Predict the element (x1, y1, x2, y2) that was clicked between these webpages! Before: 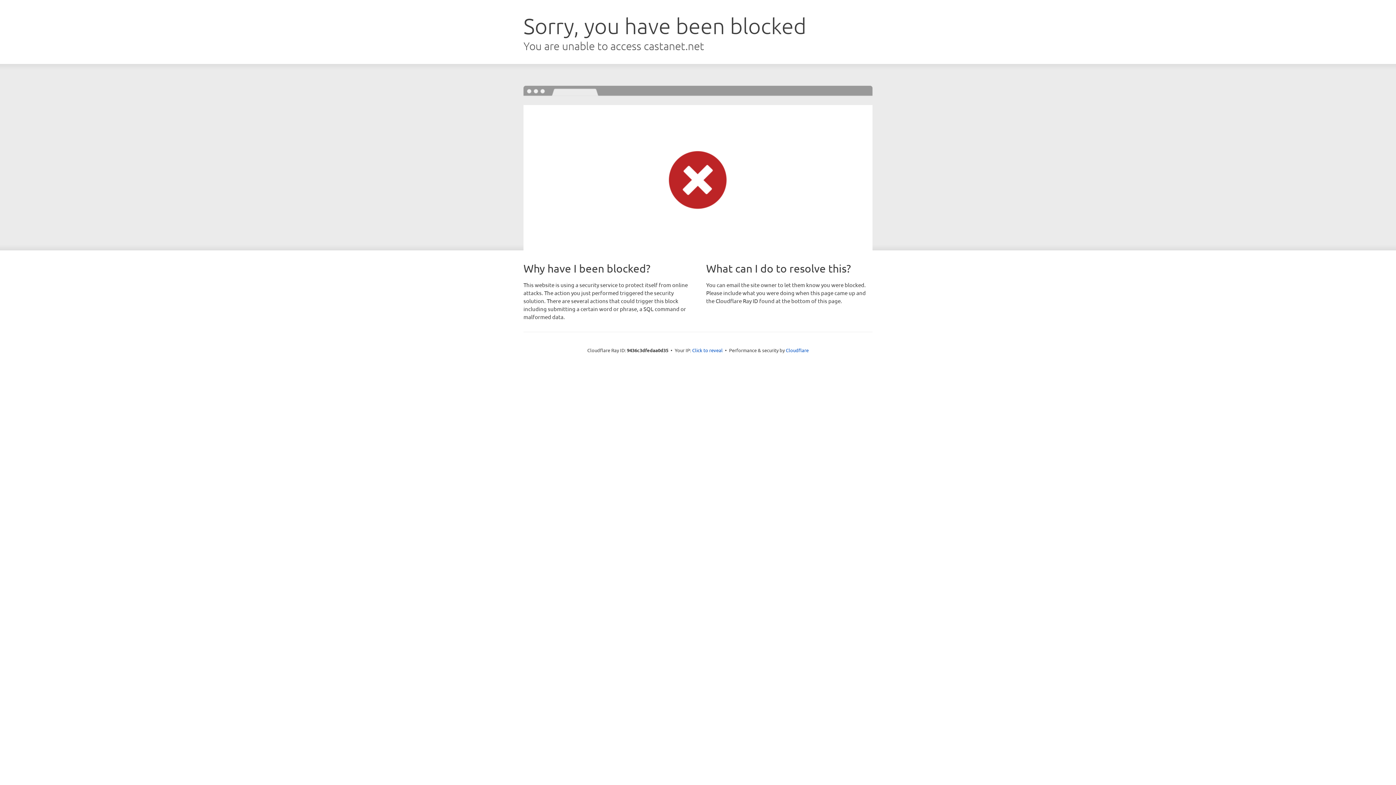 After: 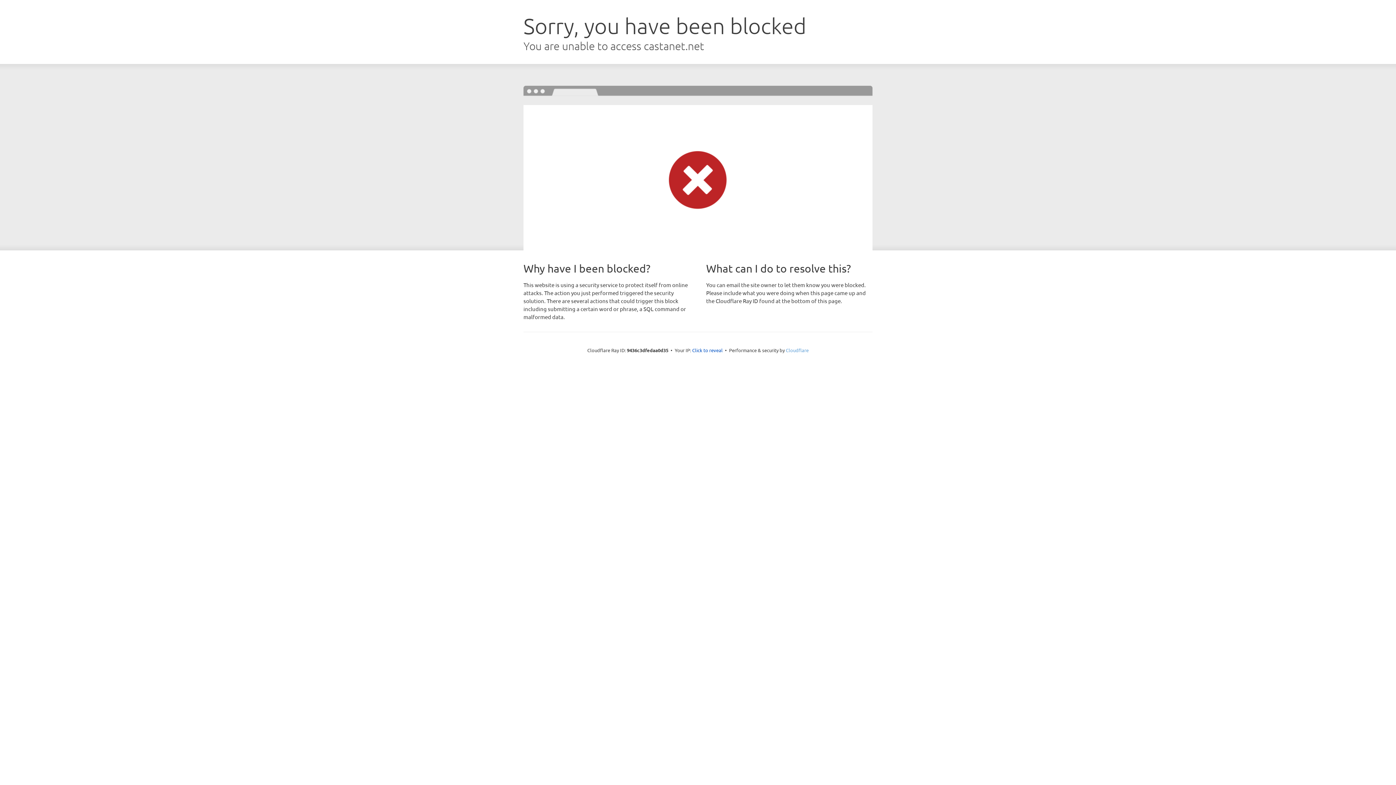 Action: label: Cloudflare bbox: (786, 347, 808, 353)